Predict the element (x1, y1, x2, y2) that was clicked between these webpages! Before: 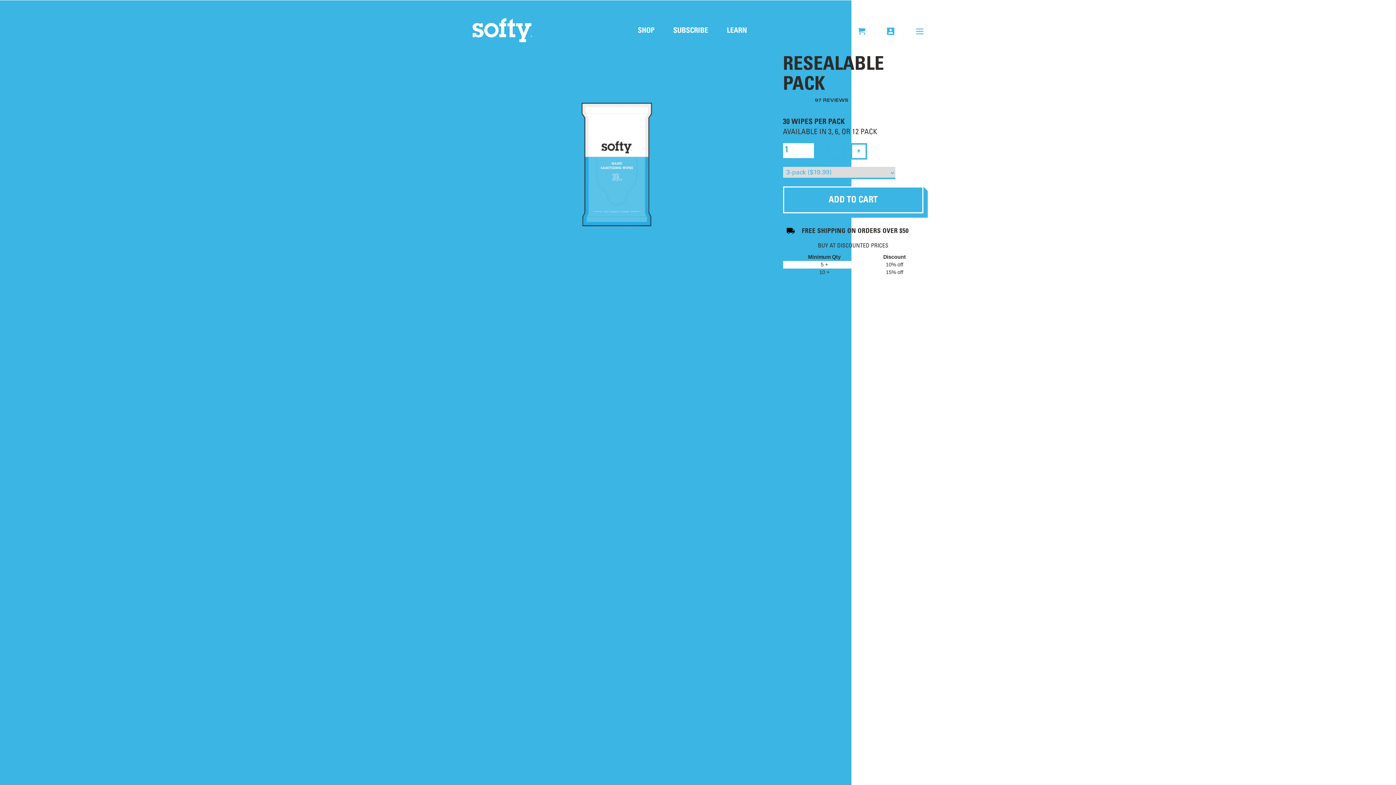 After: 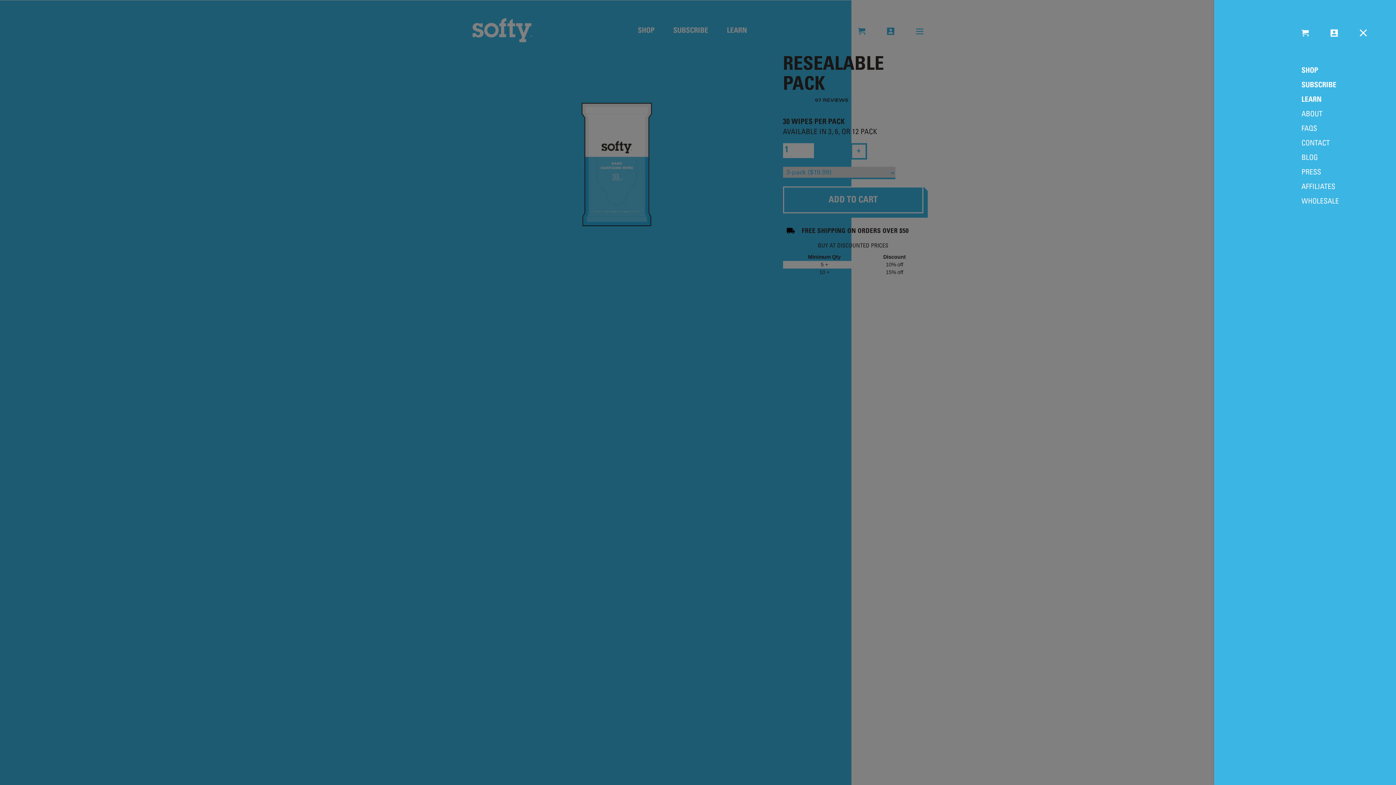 Action: bbox: (916, 27, 923, 35)